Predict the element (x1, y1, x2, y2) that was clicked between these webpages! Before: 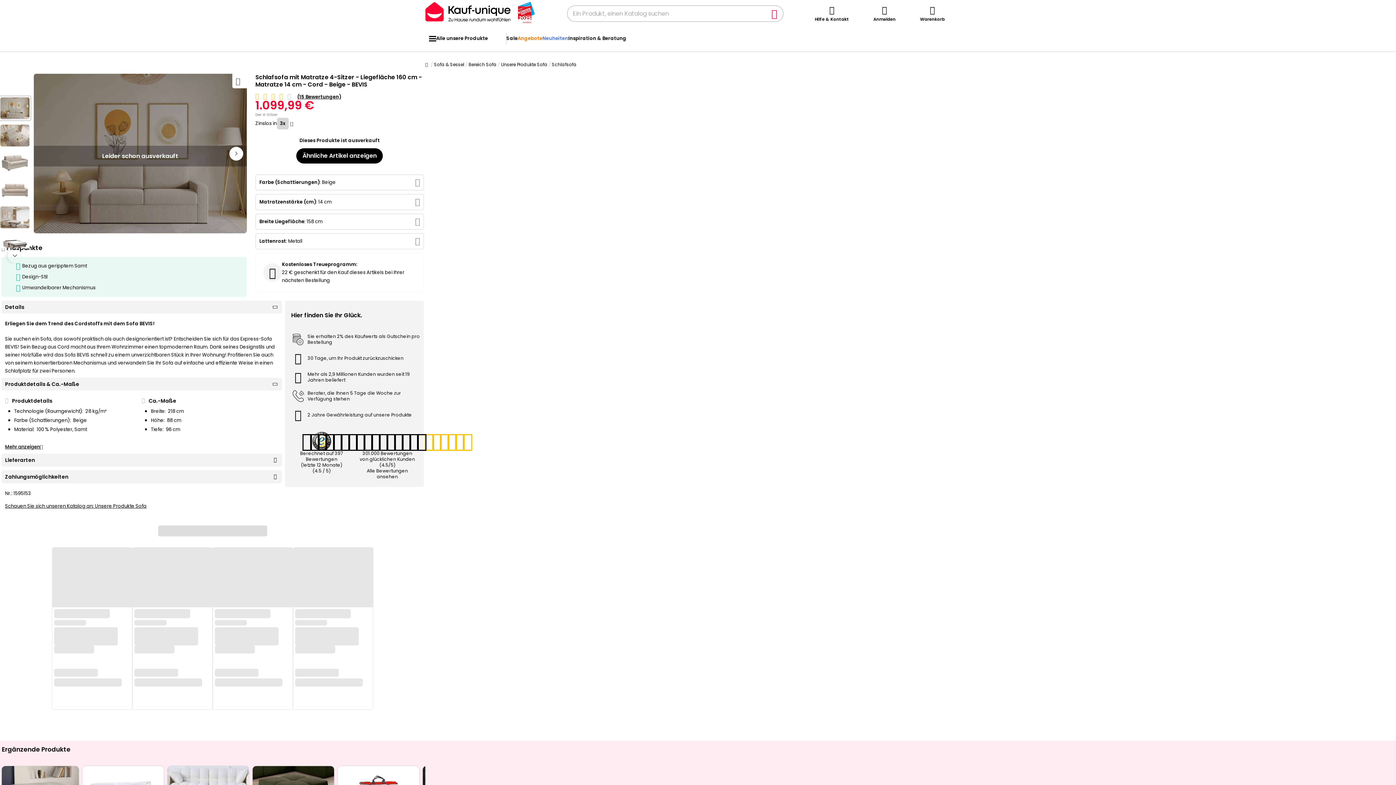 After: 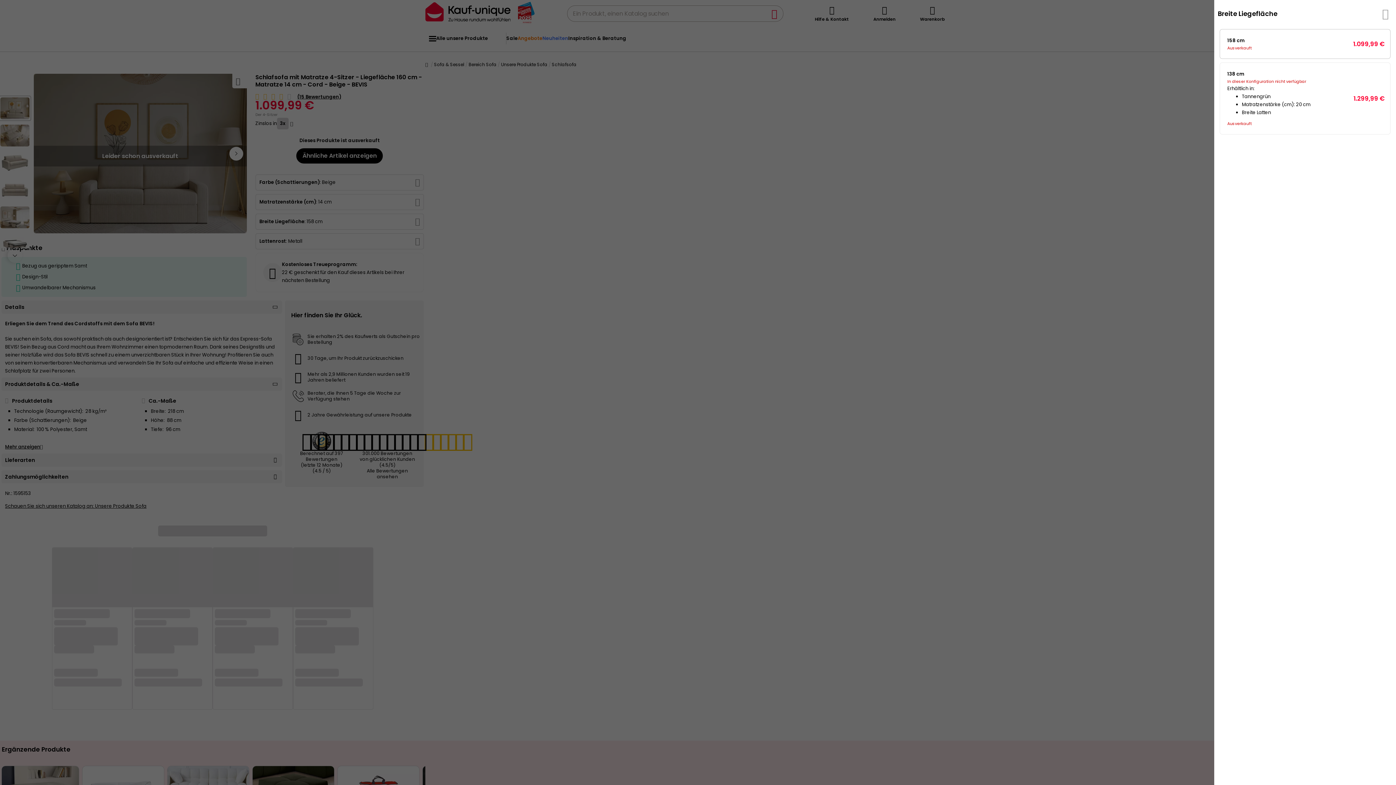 Action: label: Breite Liegefläche: 158 cm bbox: (255, 213, 424, 229)